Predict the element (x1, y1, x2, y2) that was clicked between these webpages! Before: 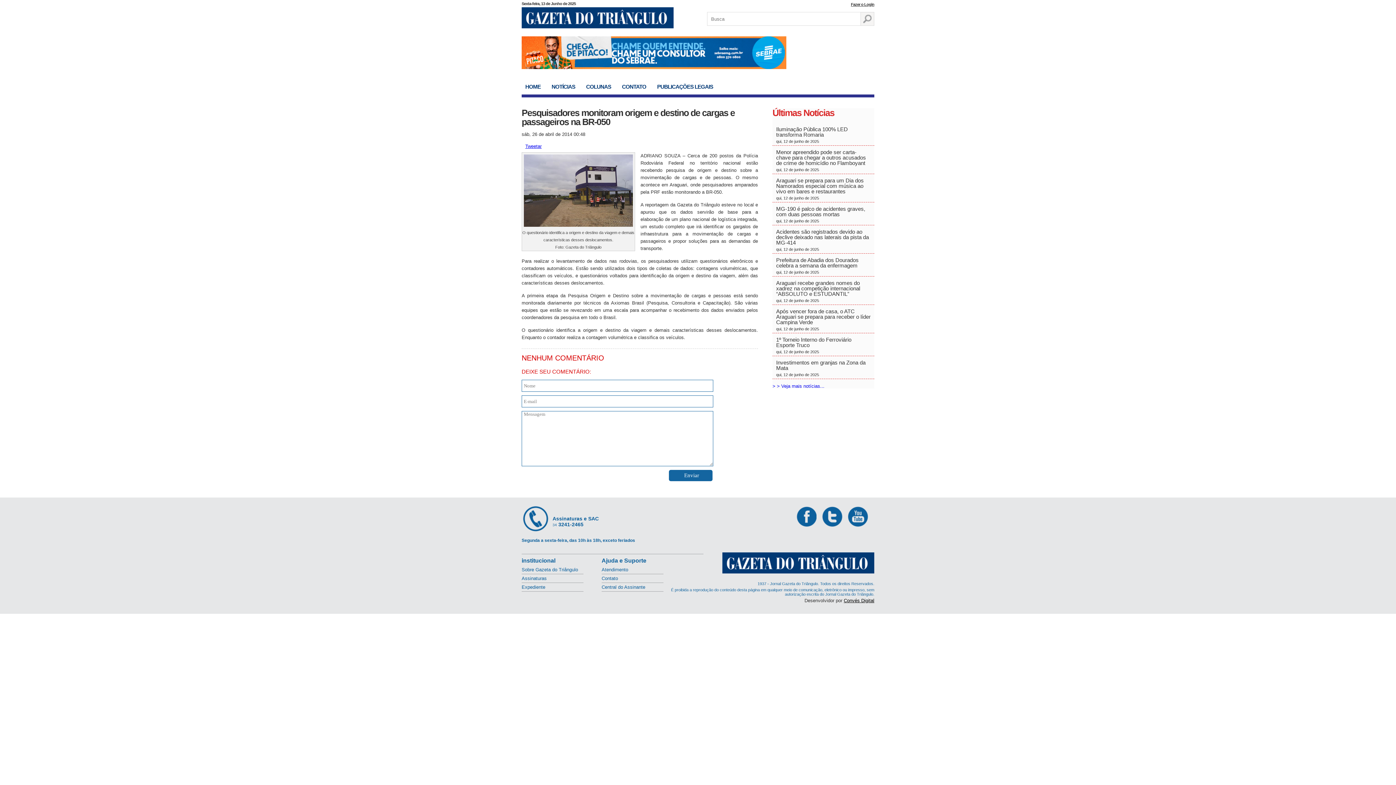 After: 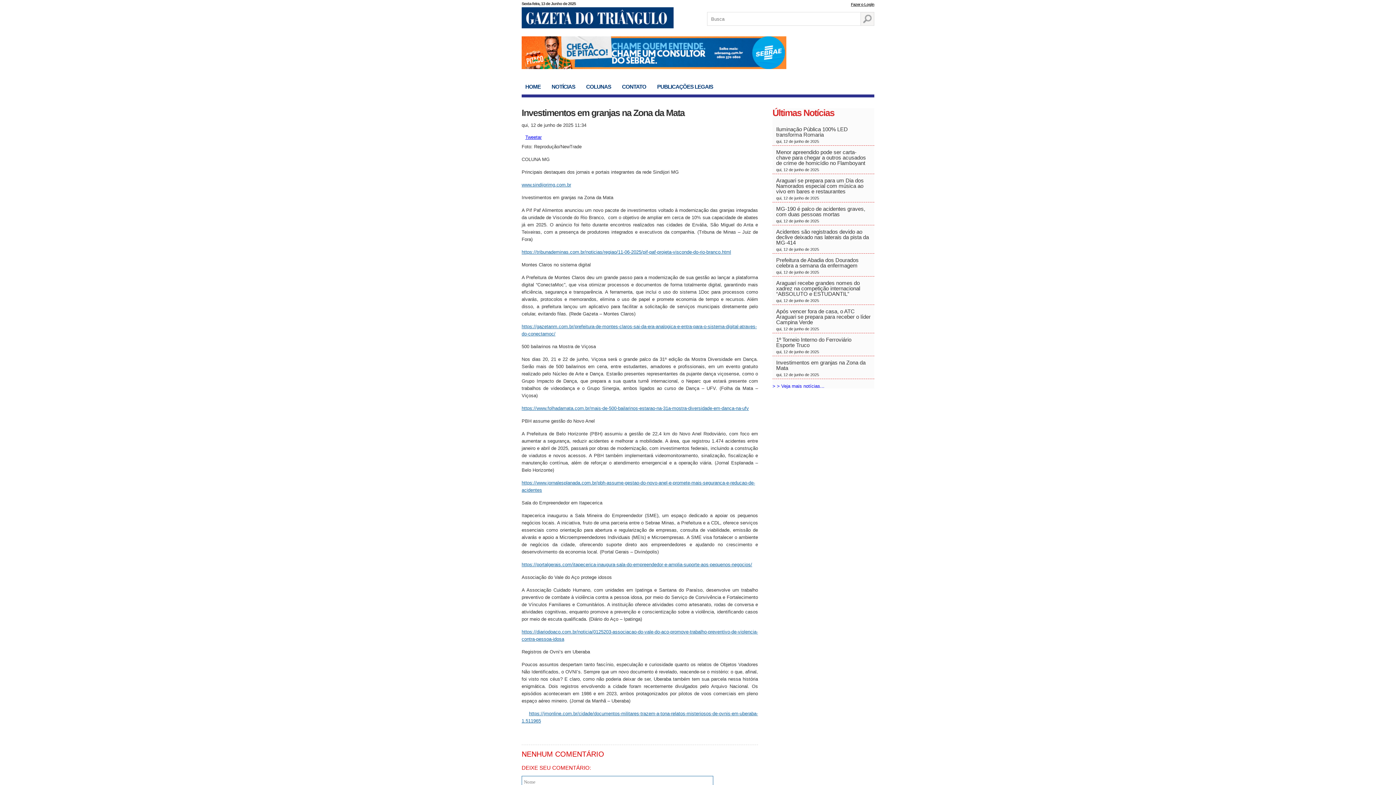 Action: bbox: (772, 356, 874, 379) label: Investimentos em granjas na Zona da Mata 
qui, 12 de junho de 2025